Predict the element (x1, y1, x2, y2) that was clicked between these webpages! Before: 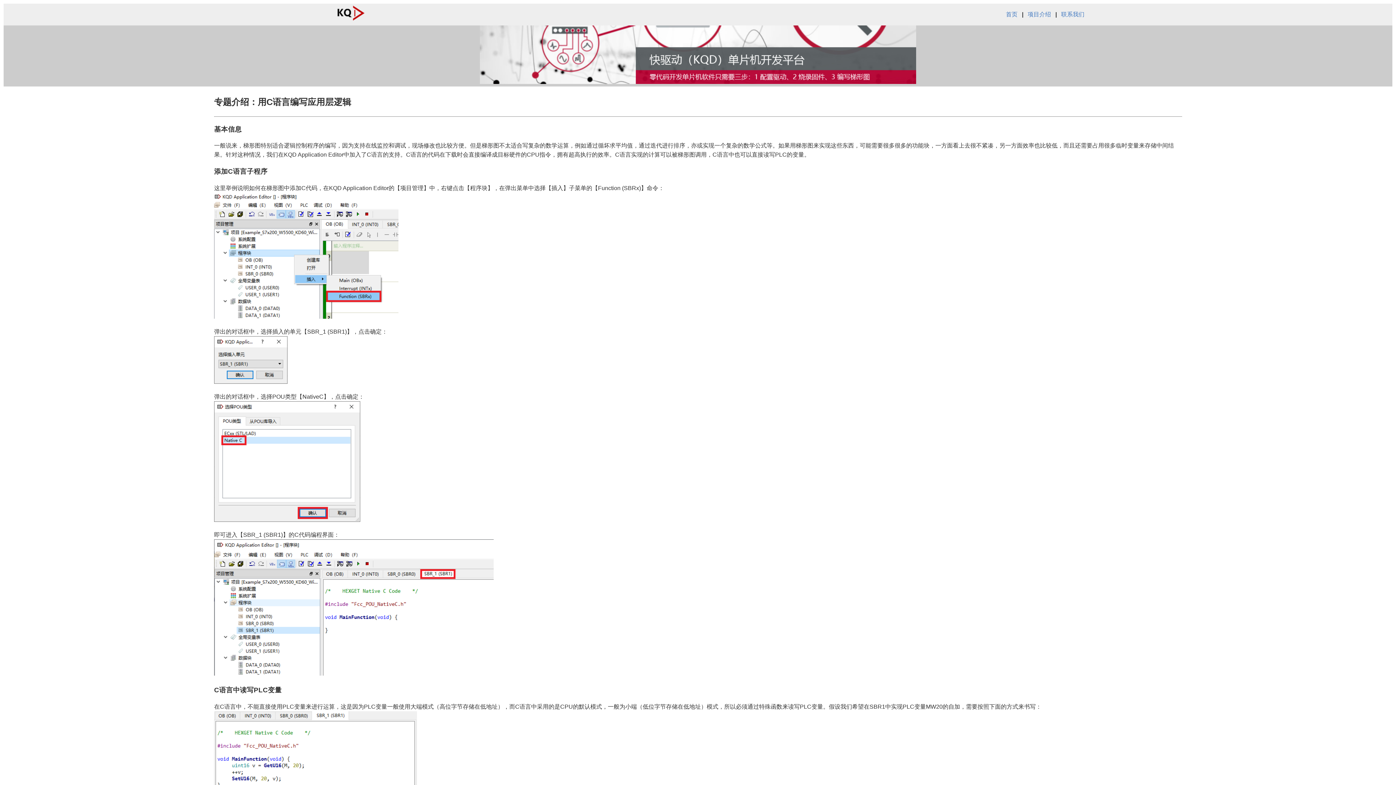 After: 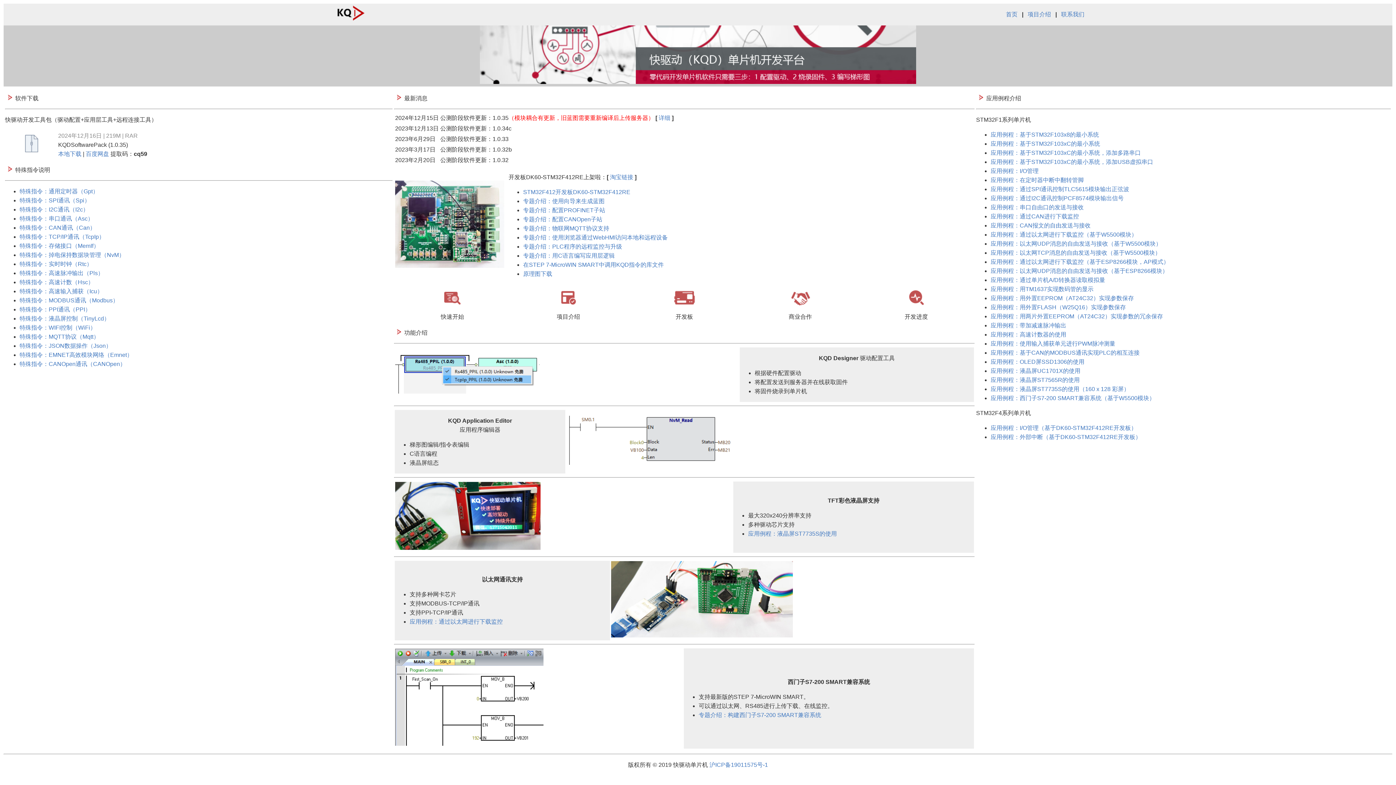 Action: bbox: (336, 16, 365, 22)